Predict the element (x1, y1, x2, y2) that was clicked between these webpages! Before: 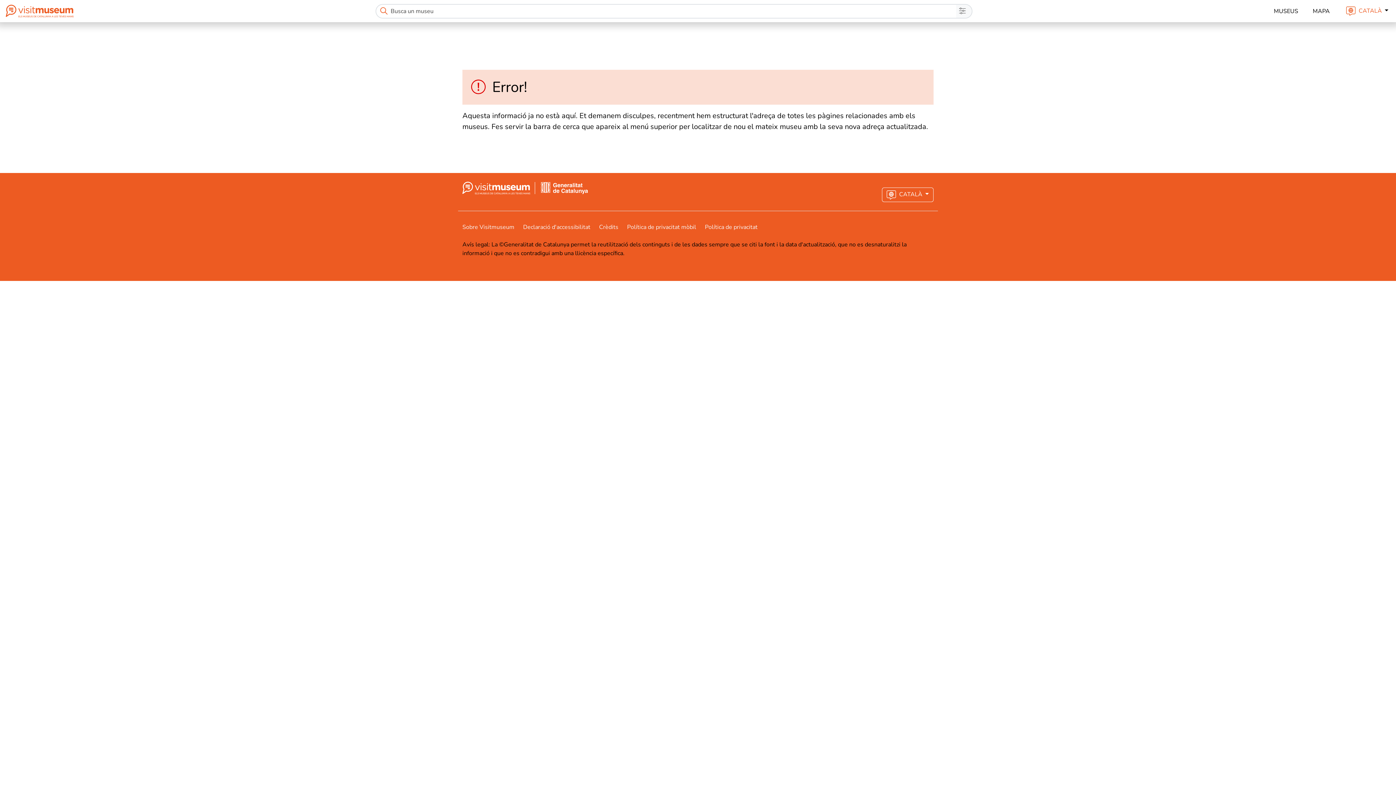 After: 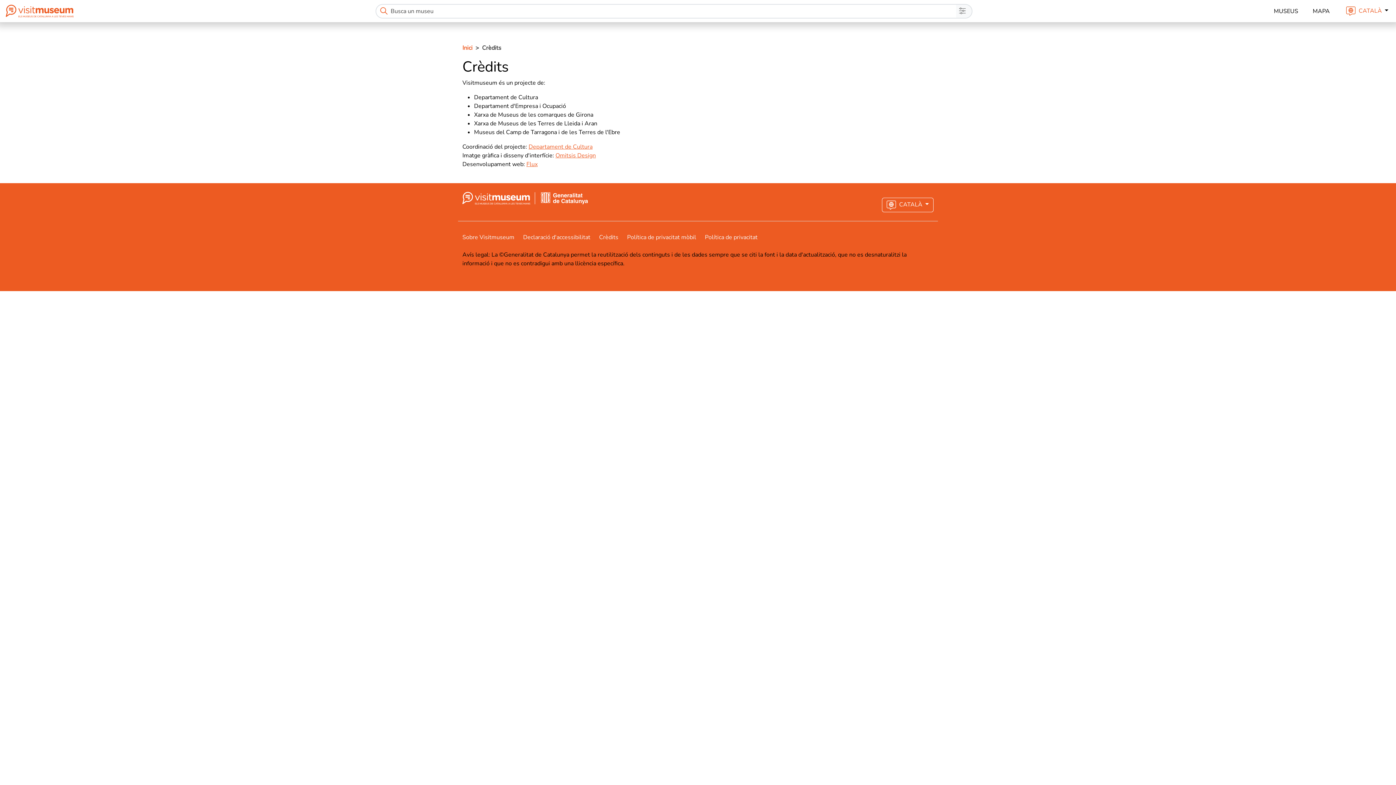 Action: label: Crèdits bbox: (599, 223, 627, 231)